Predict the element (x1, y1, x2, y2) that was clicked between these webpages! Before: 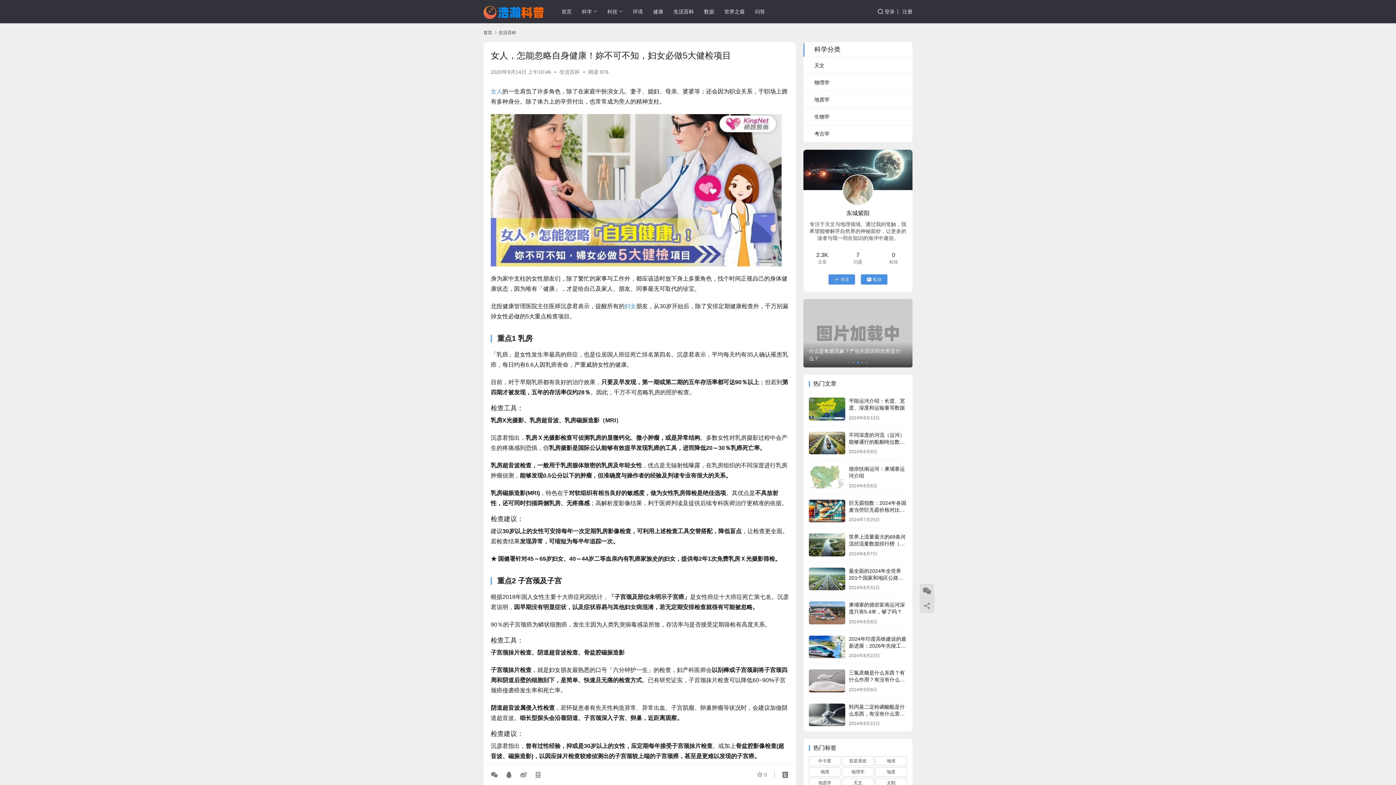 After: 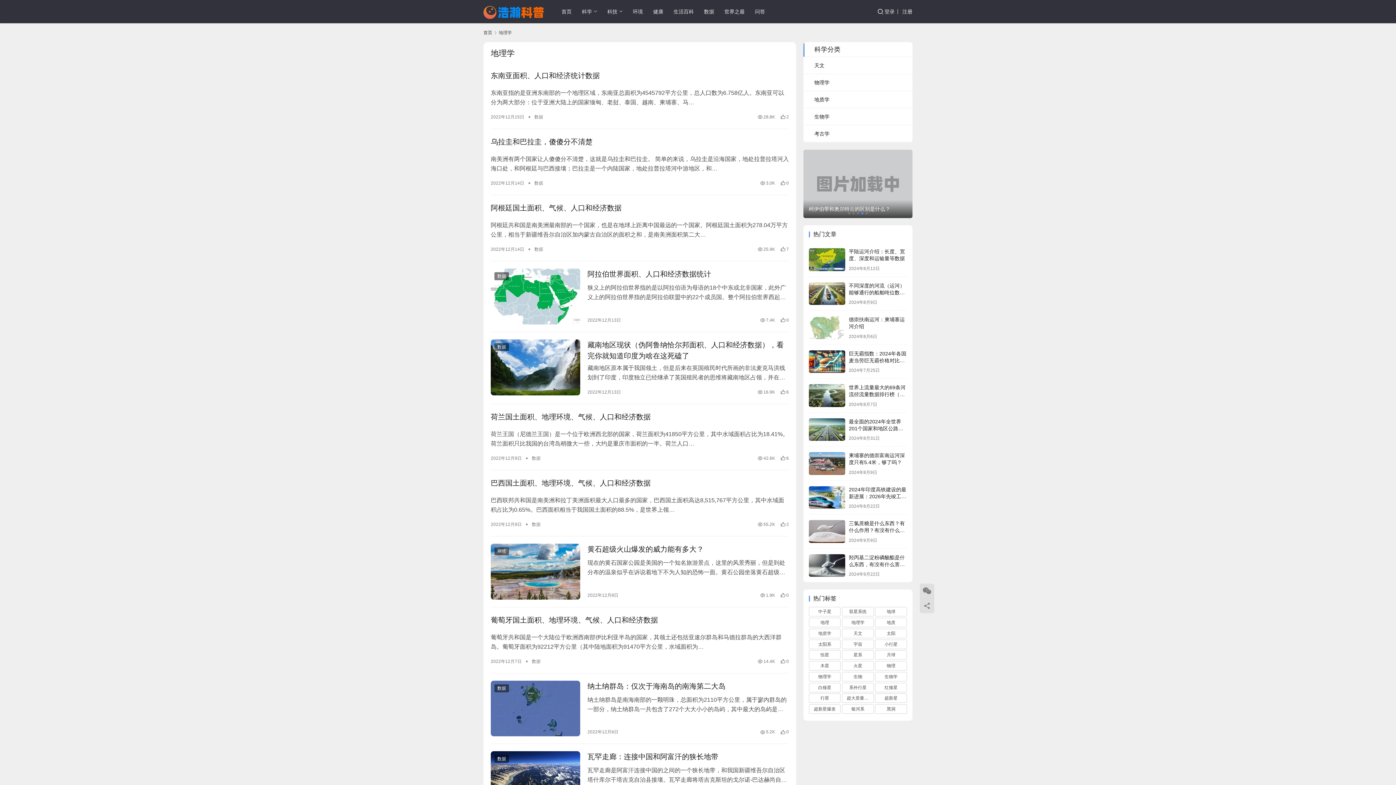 Action: bbox: (842, 767, 874, 777) label: 地理学 (104 项)